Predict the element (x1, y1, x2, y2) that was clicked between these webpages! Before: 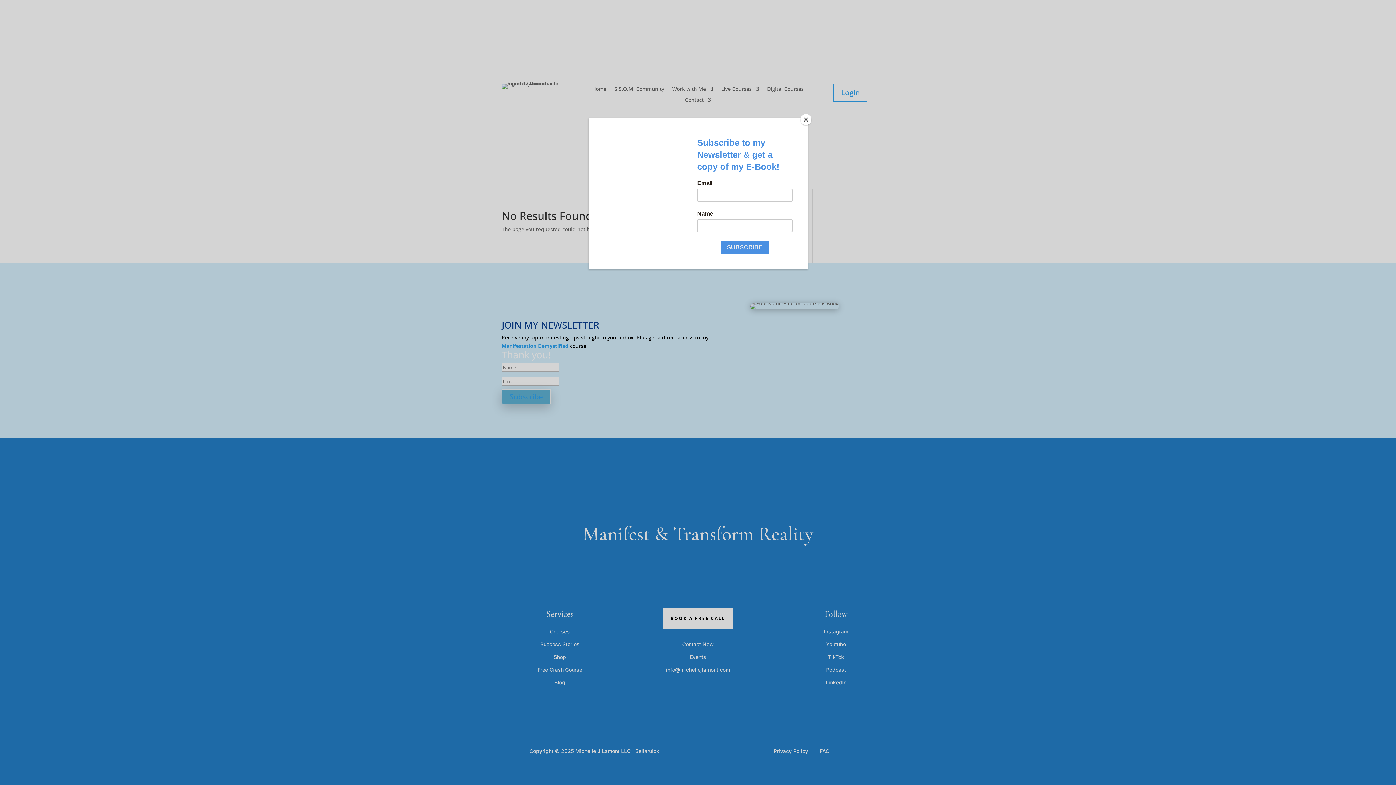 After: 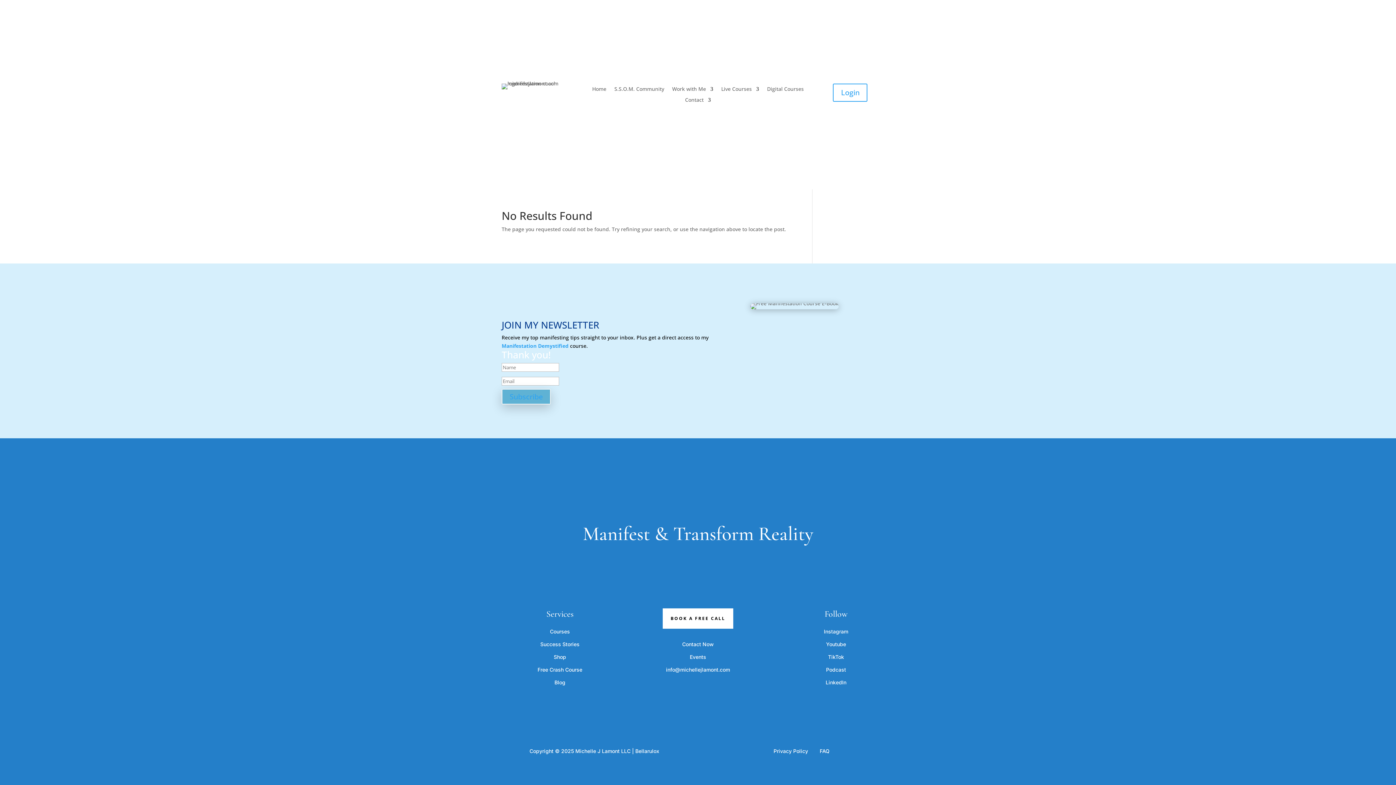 Action: label: Close bbox: (800, 114, 811, 125)